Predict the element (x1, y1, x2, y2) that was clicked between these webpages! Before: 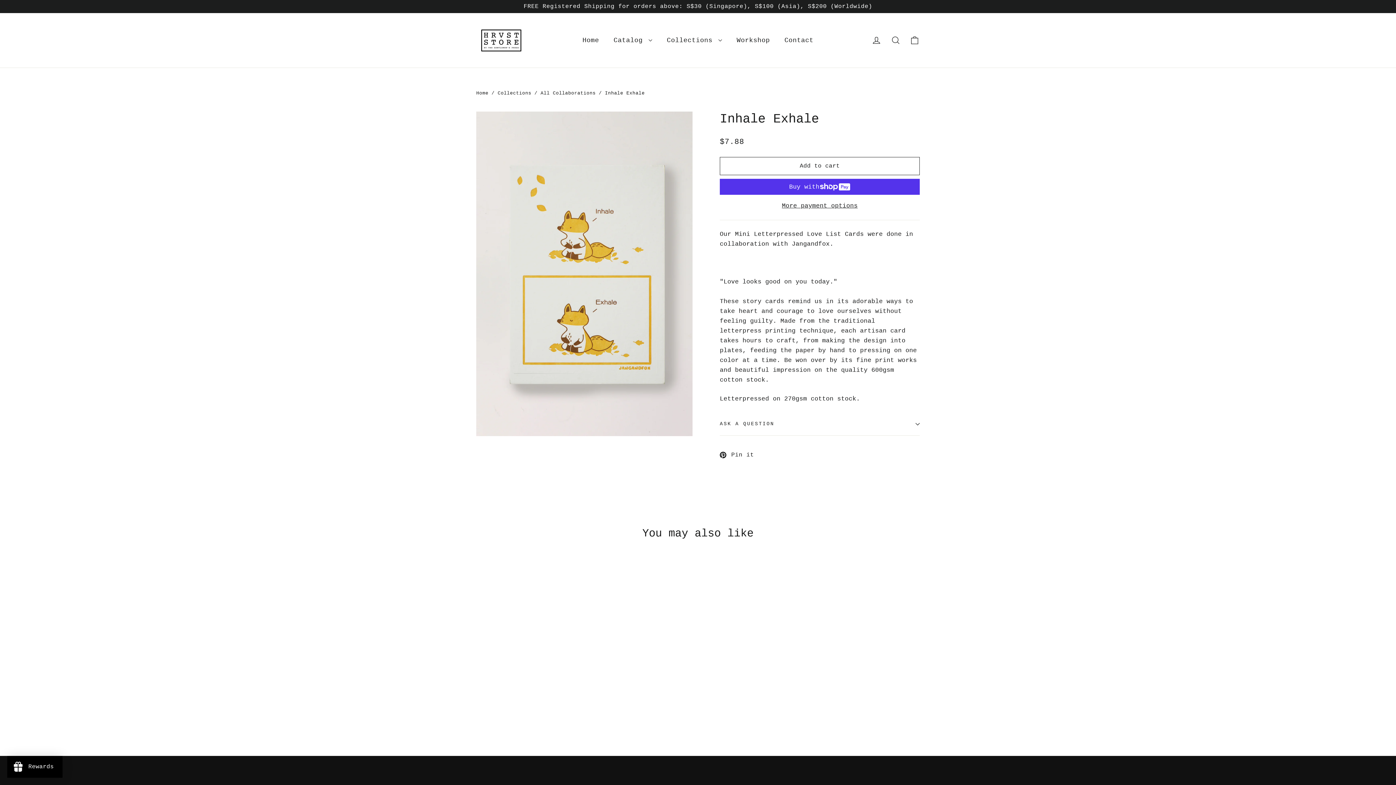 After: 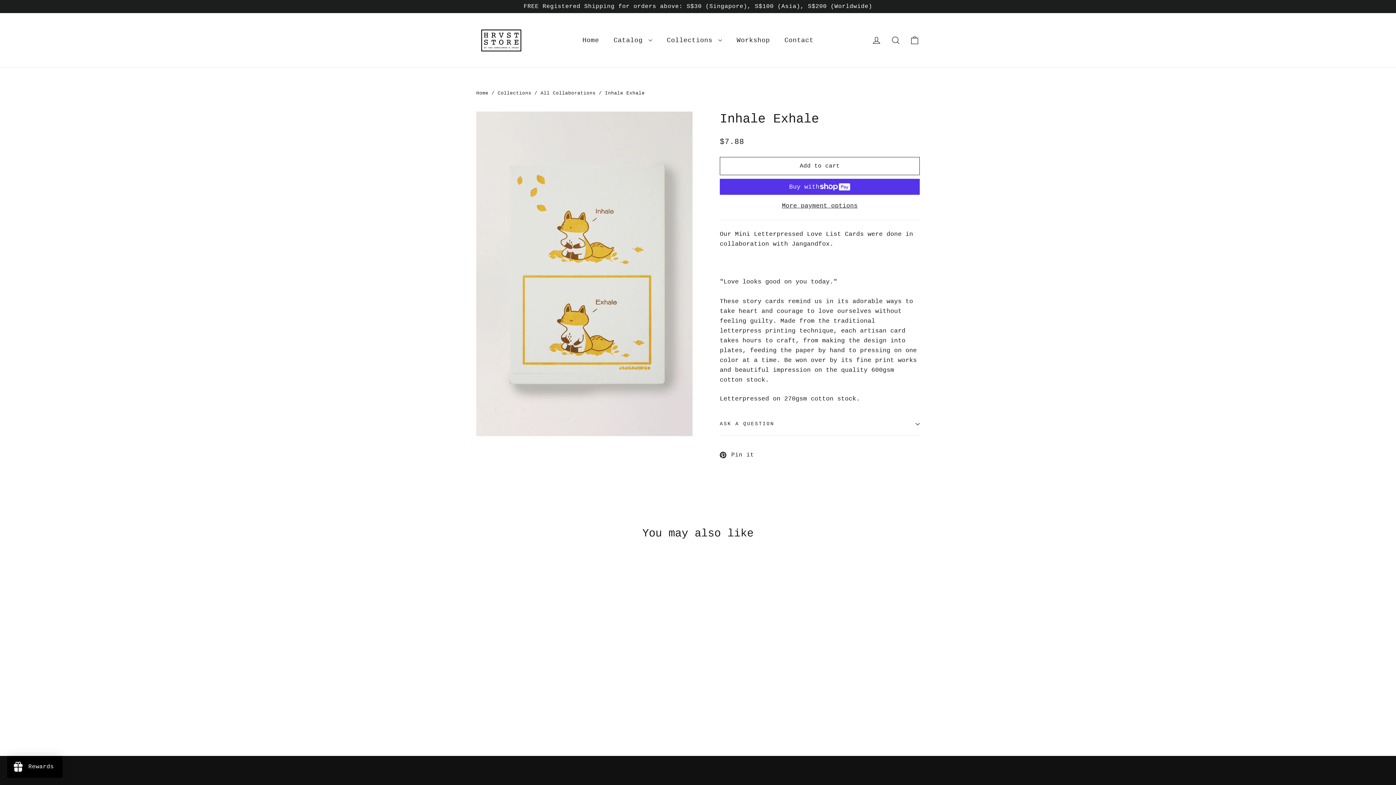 Action: bbox: (476, 558, 556, 705) label: Inhale Exhale
$7.88